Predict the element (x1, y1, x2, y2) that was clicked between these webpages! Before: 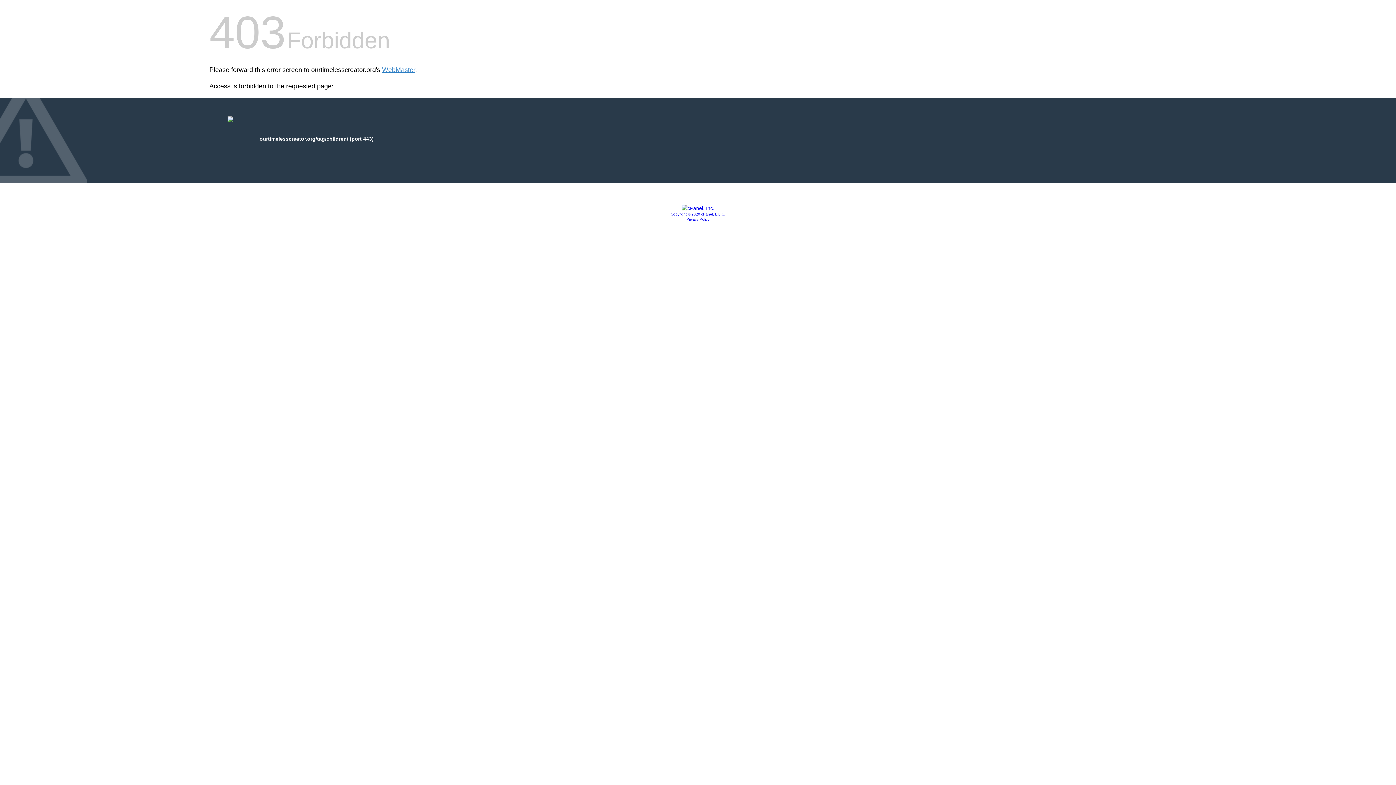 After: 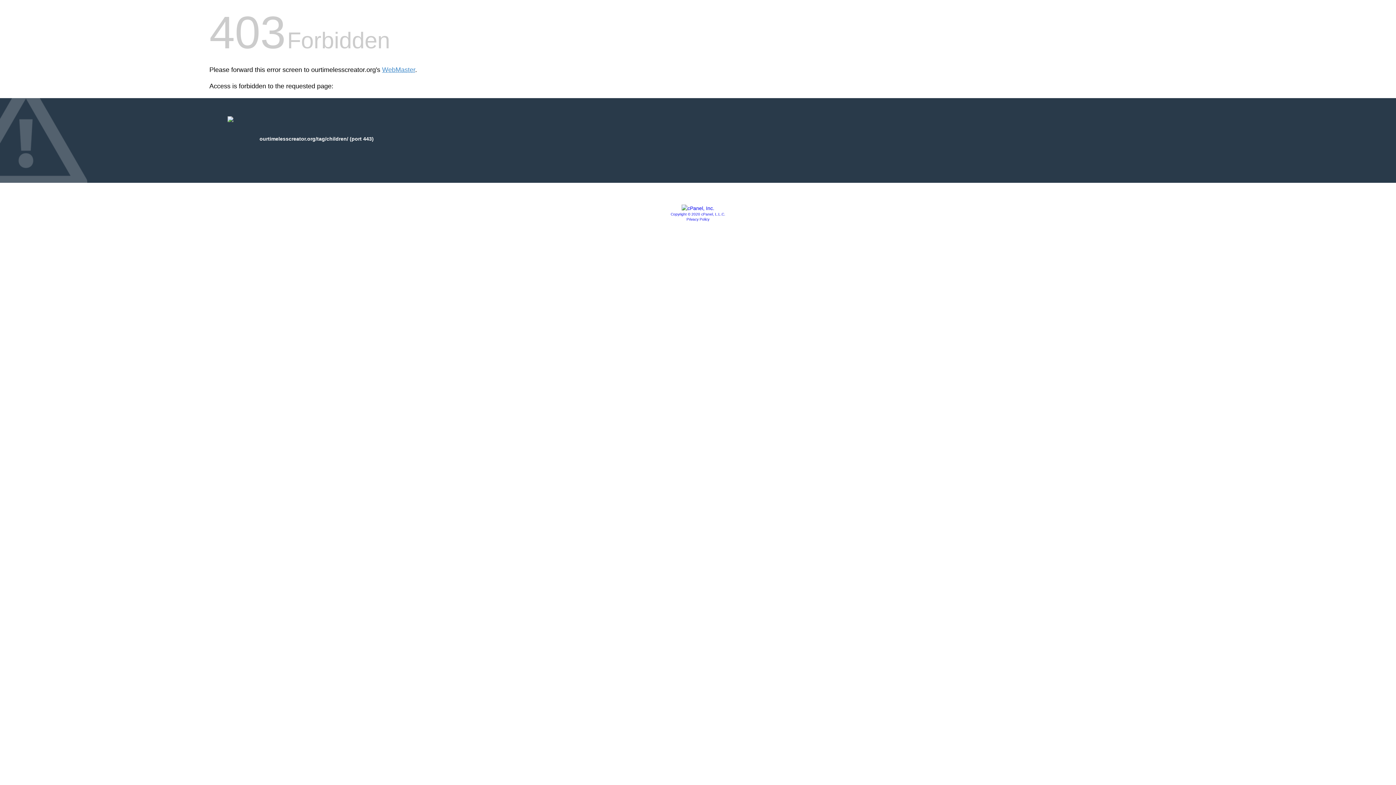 Action: bbox: (686, 217, 709, 221) label: Privacy Policy